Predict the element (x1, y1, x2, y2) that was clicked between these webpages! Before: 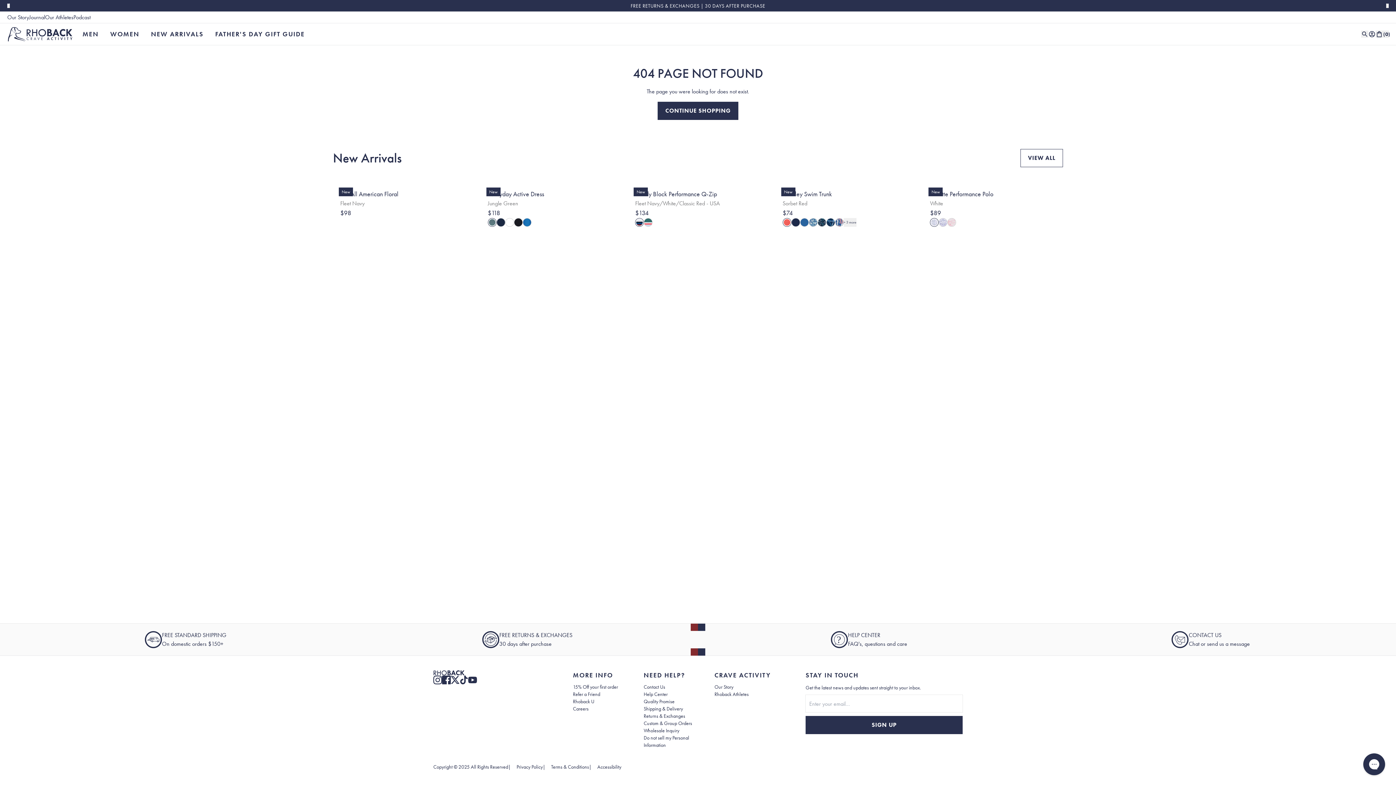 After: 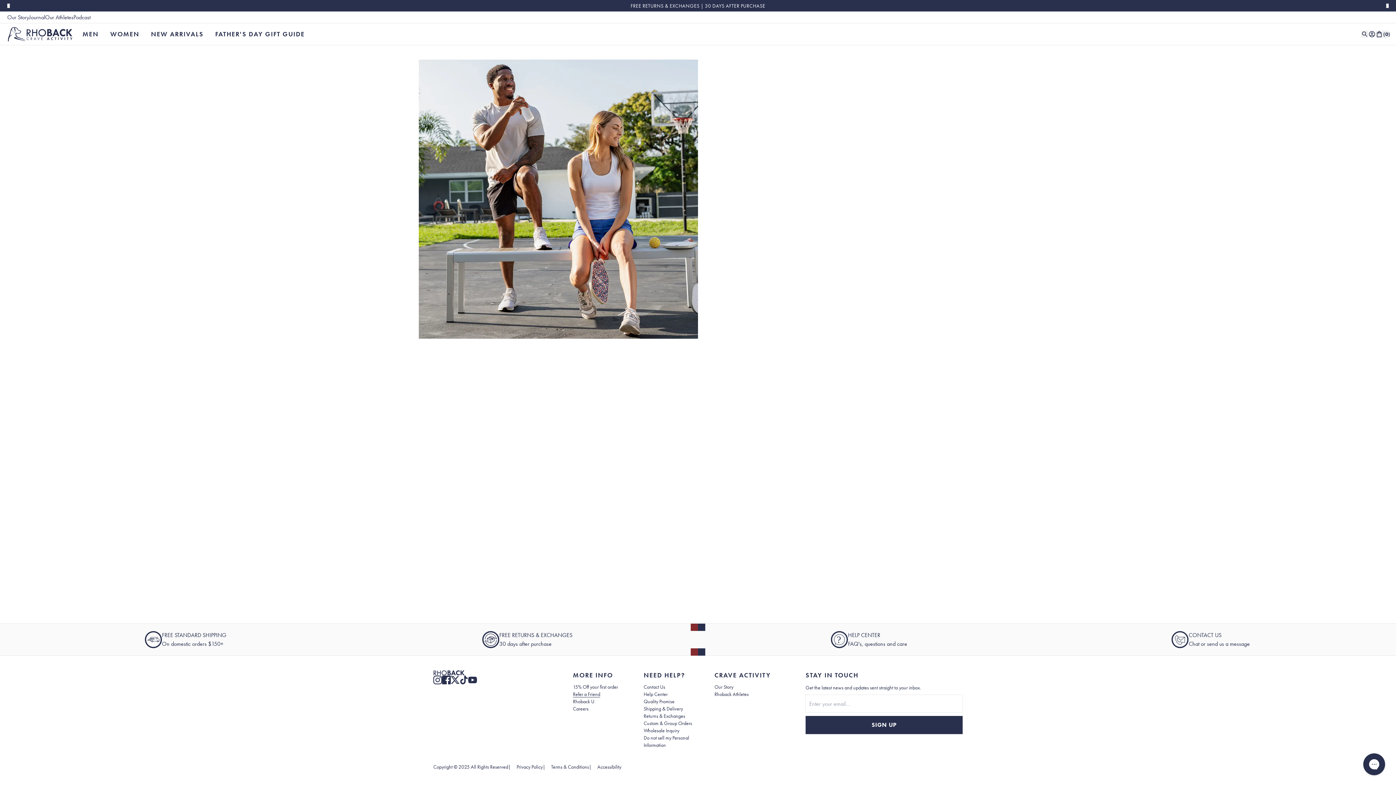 Action: label: Refer a Friend bbox: (573, 691, 600, 697)